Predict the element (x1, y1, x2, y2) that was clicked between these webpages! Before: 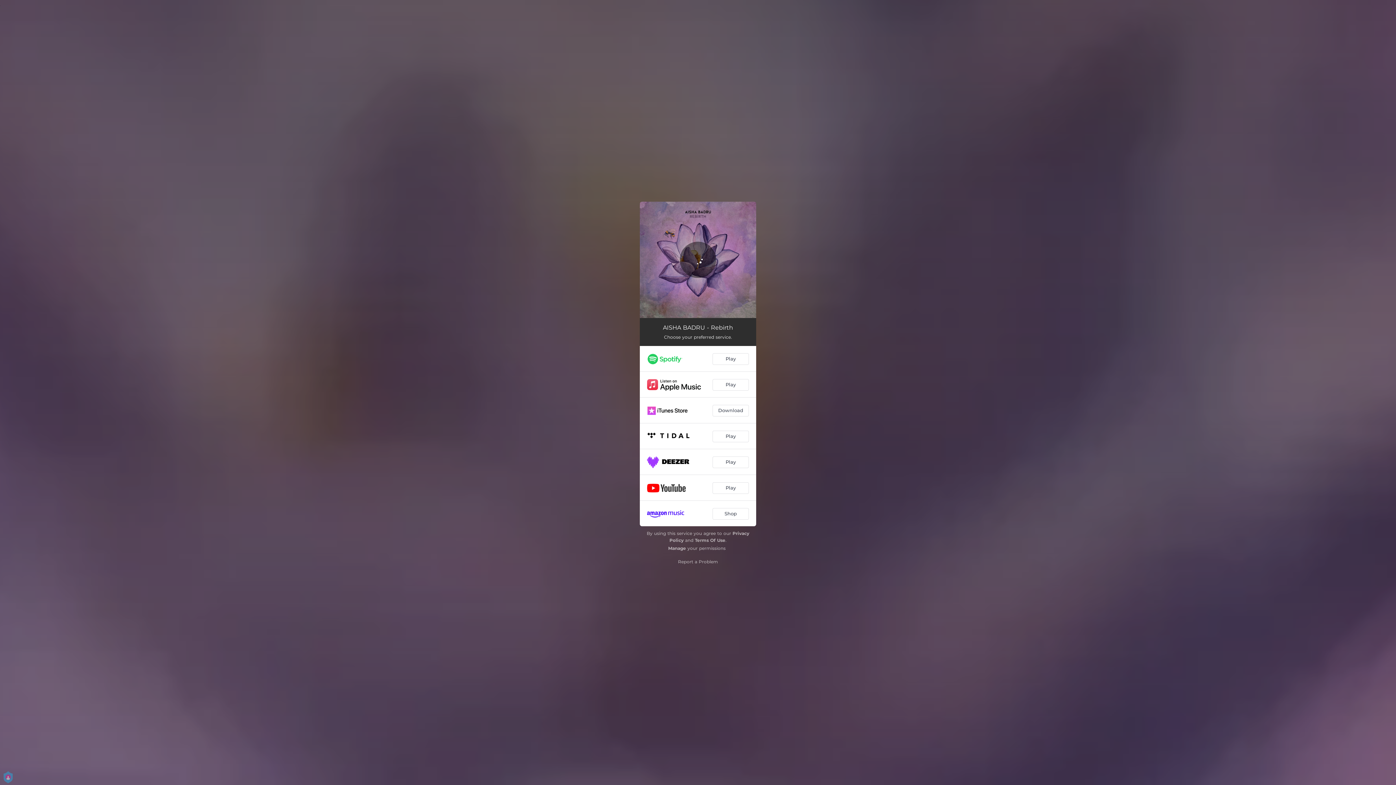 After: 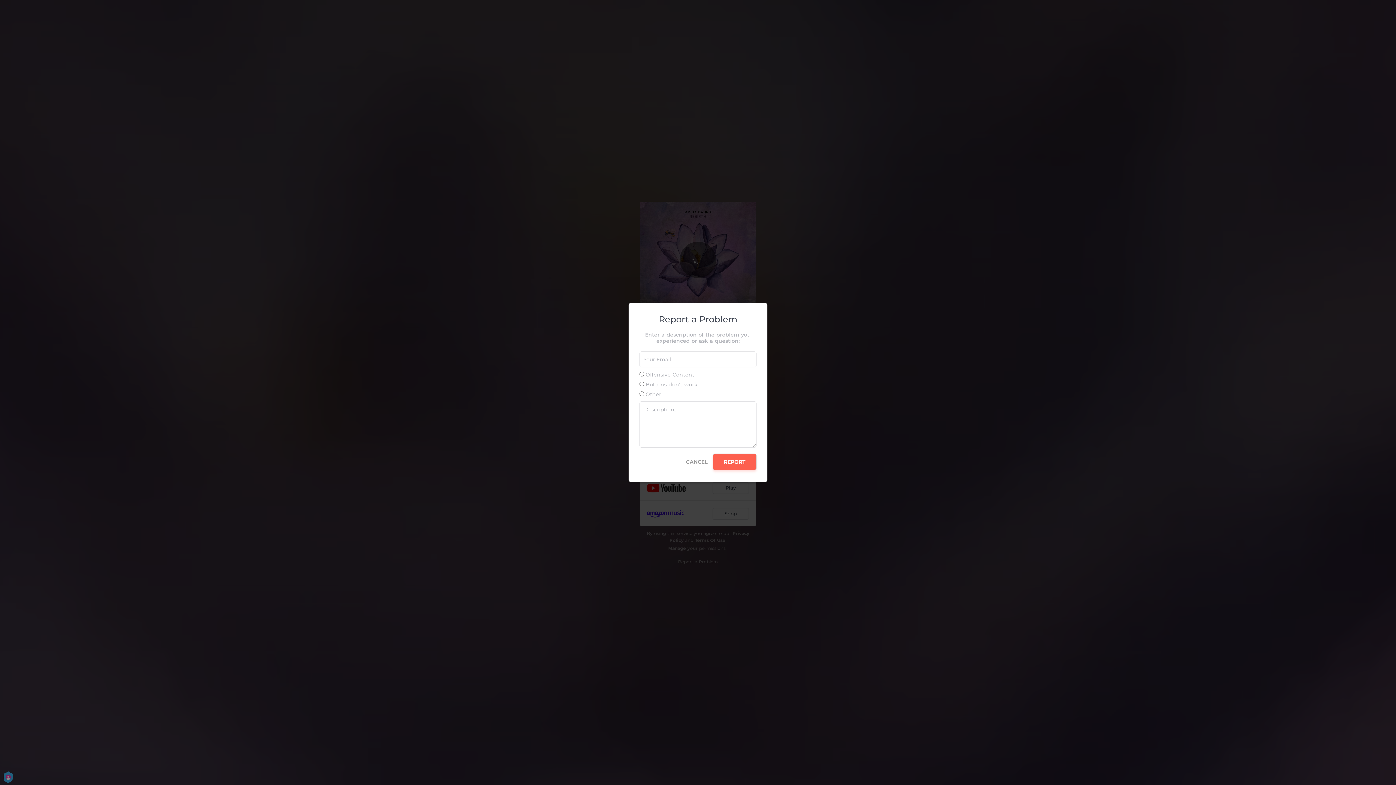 Action: bbox: (678, 559, 718, 564) label: Report a Problem